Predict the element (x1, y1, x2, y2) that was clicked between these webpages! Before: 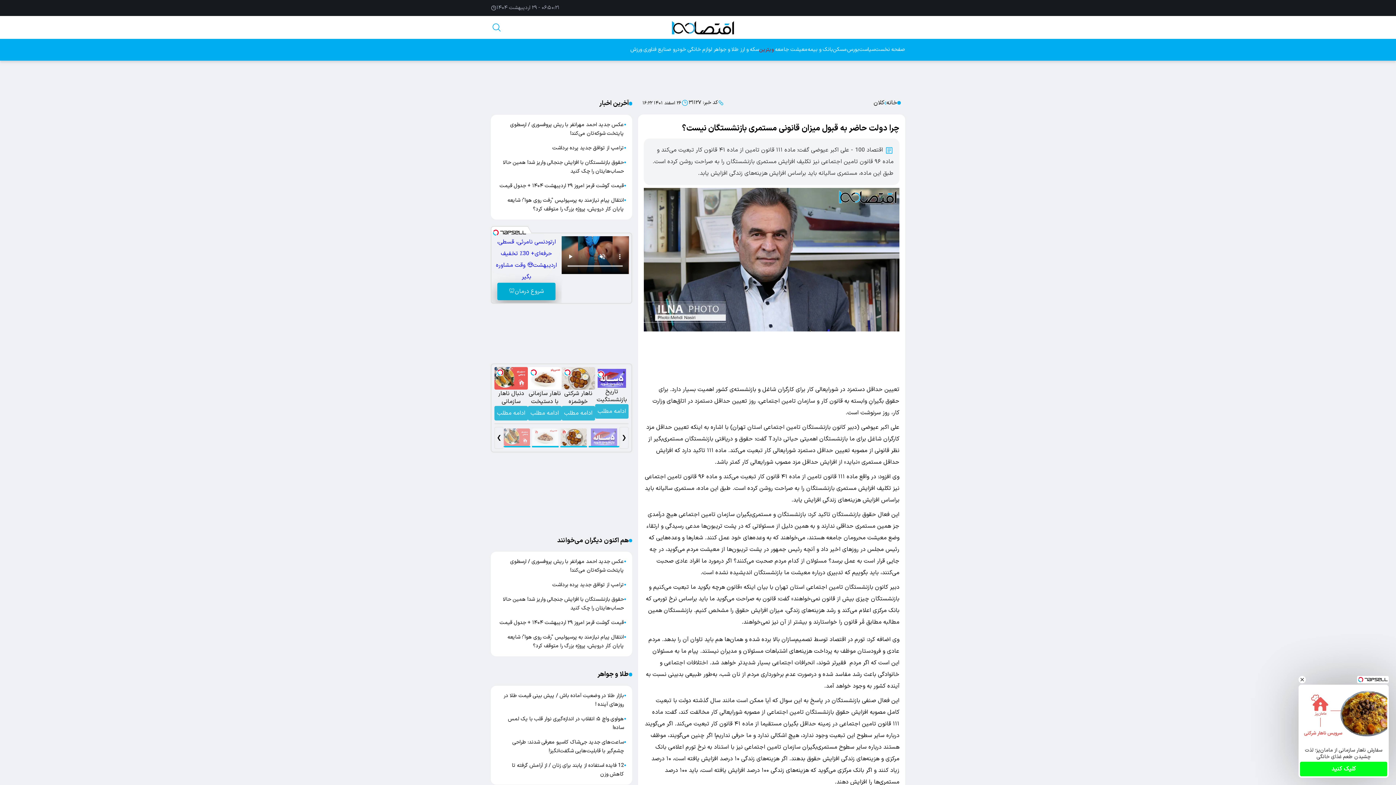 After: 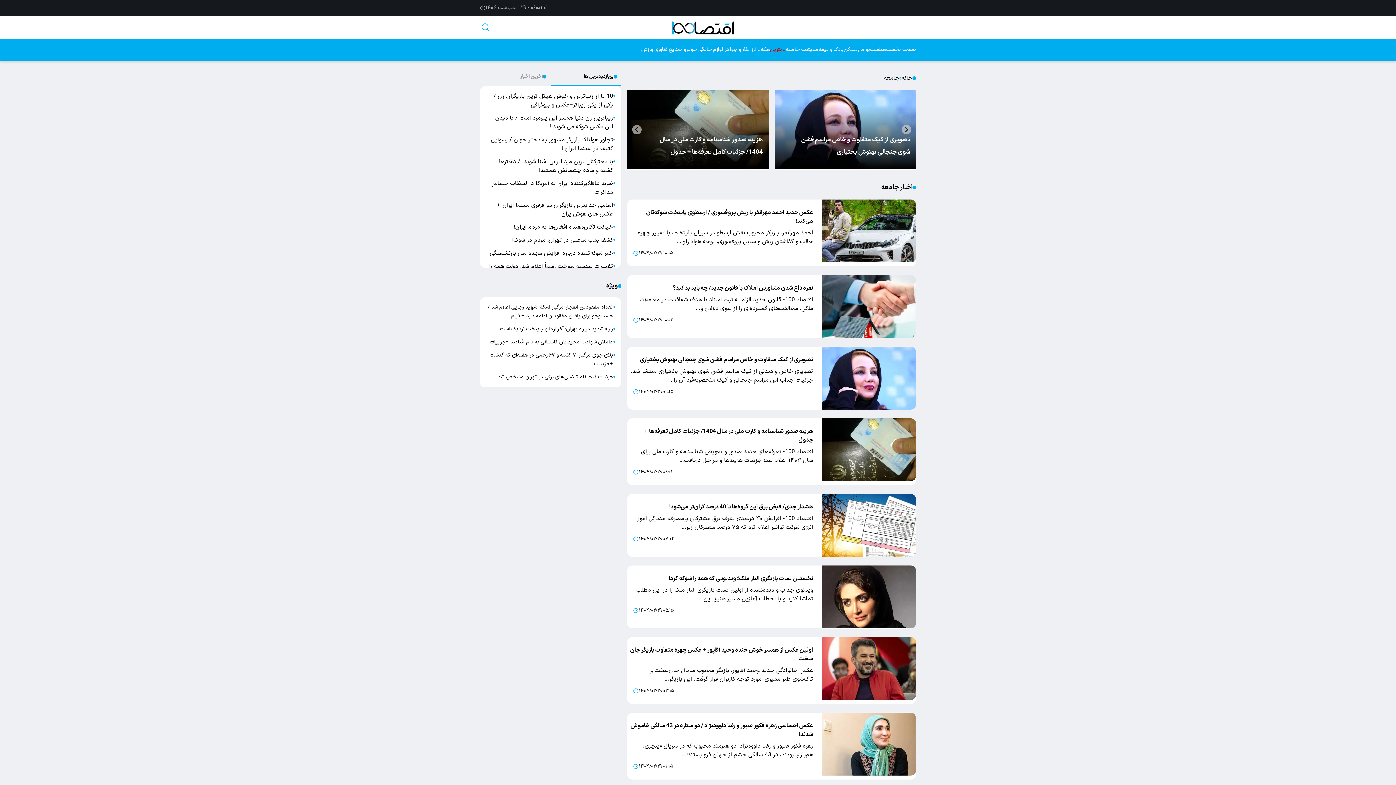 Action: bbox: (775, 44, 790, 54) label:  جامعه